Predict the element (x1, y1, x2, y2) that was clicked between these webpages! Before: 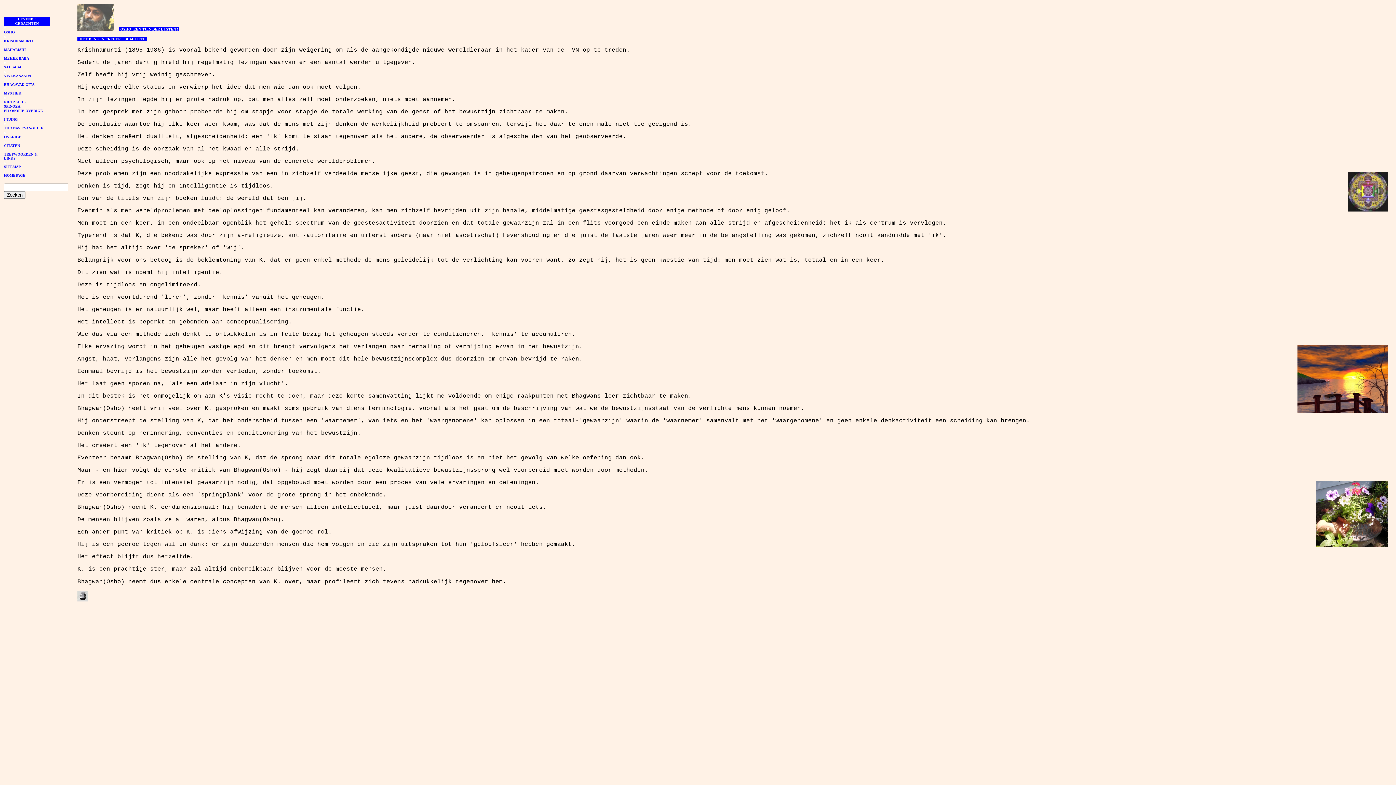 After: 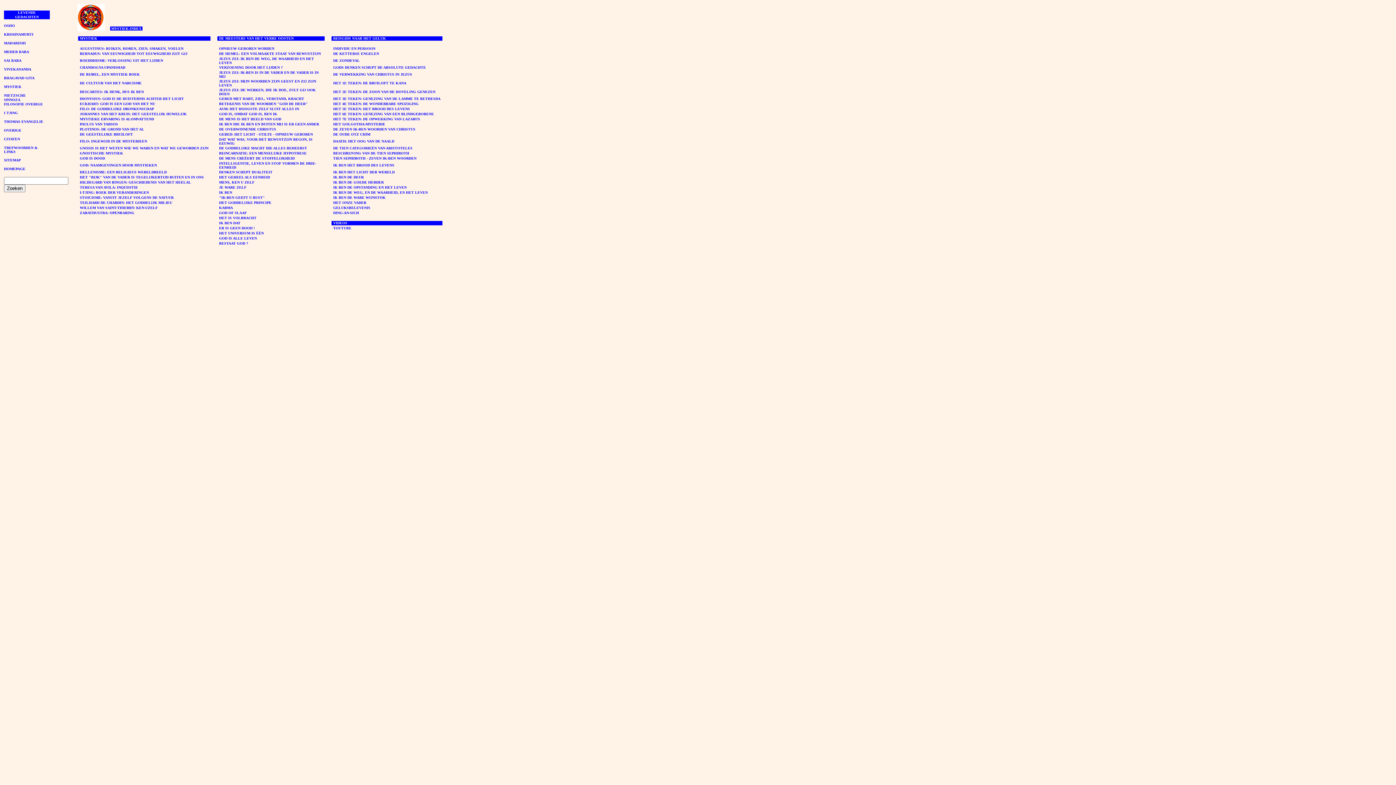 Action: bbox: (4, 91, 21, 95) label: MYSTIEK